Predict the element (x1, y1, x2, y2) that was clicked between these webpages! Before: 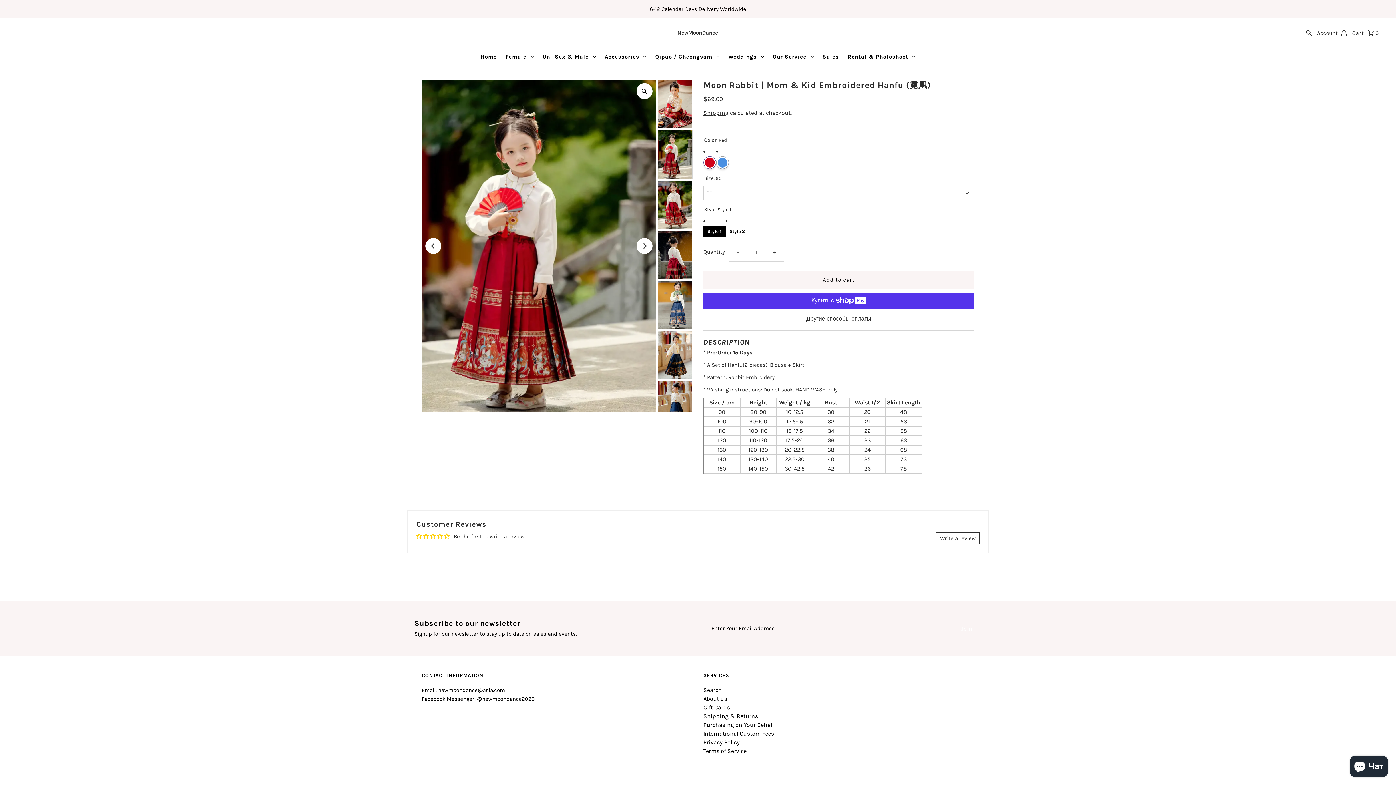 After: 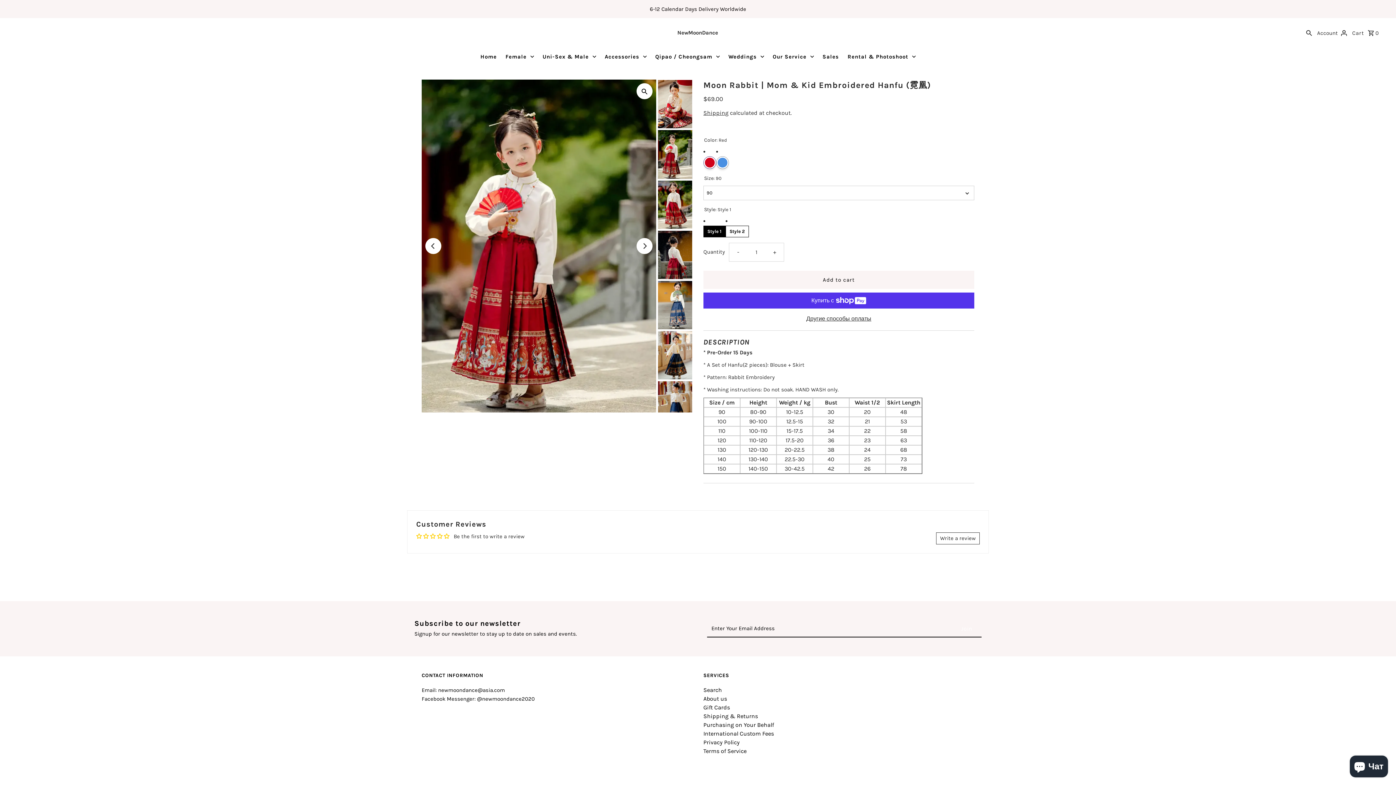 Action: bbox: (936, 532, 980, 544) label: Write a review